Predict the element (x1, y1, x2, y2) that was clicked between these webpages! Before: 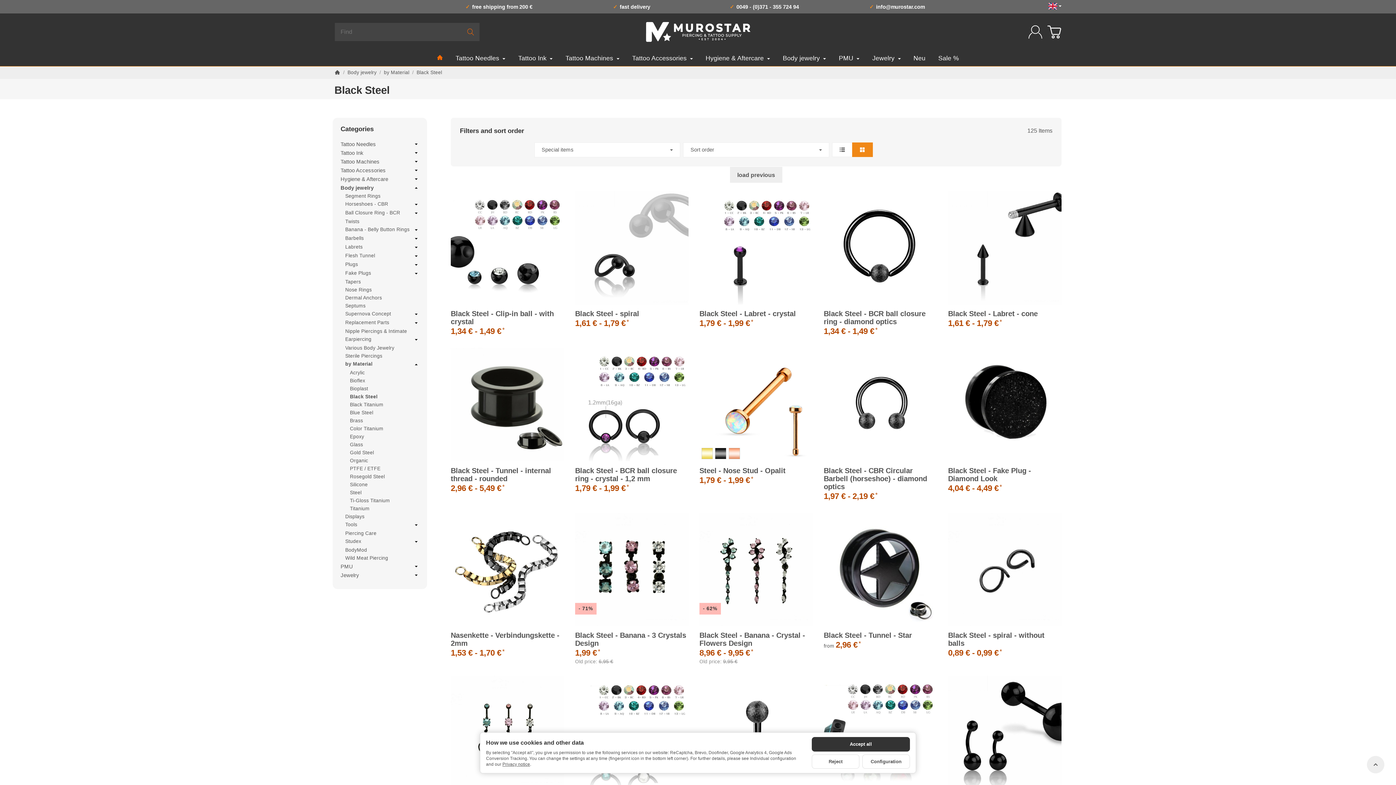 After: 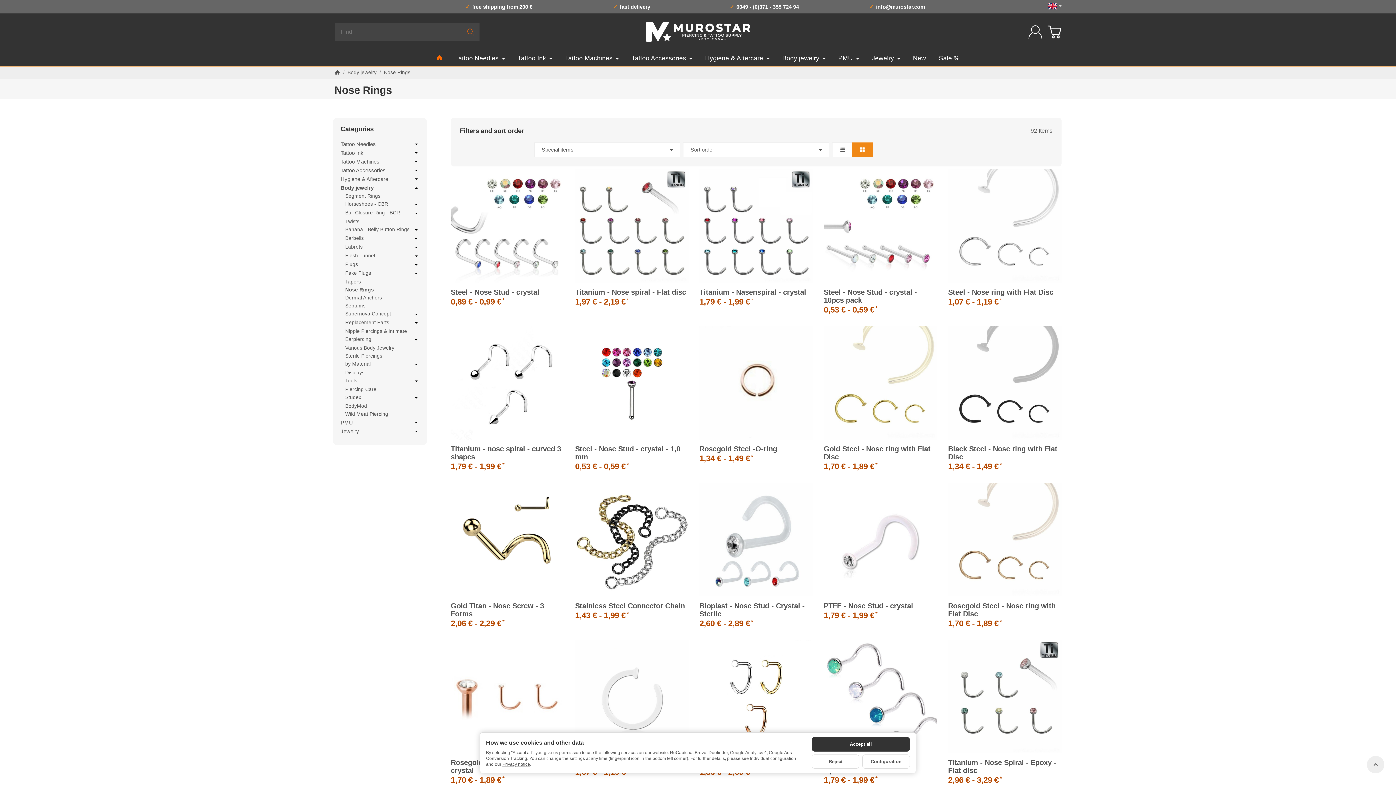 Action: bbox: (345, 287, 371, 292) label: Nose Rings